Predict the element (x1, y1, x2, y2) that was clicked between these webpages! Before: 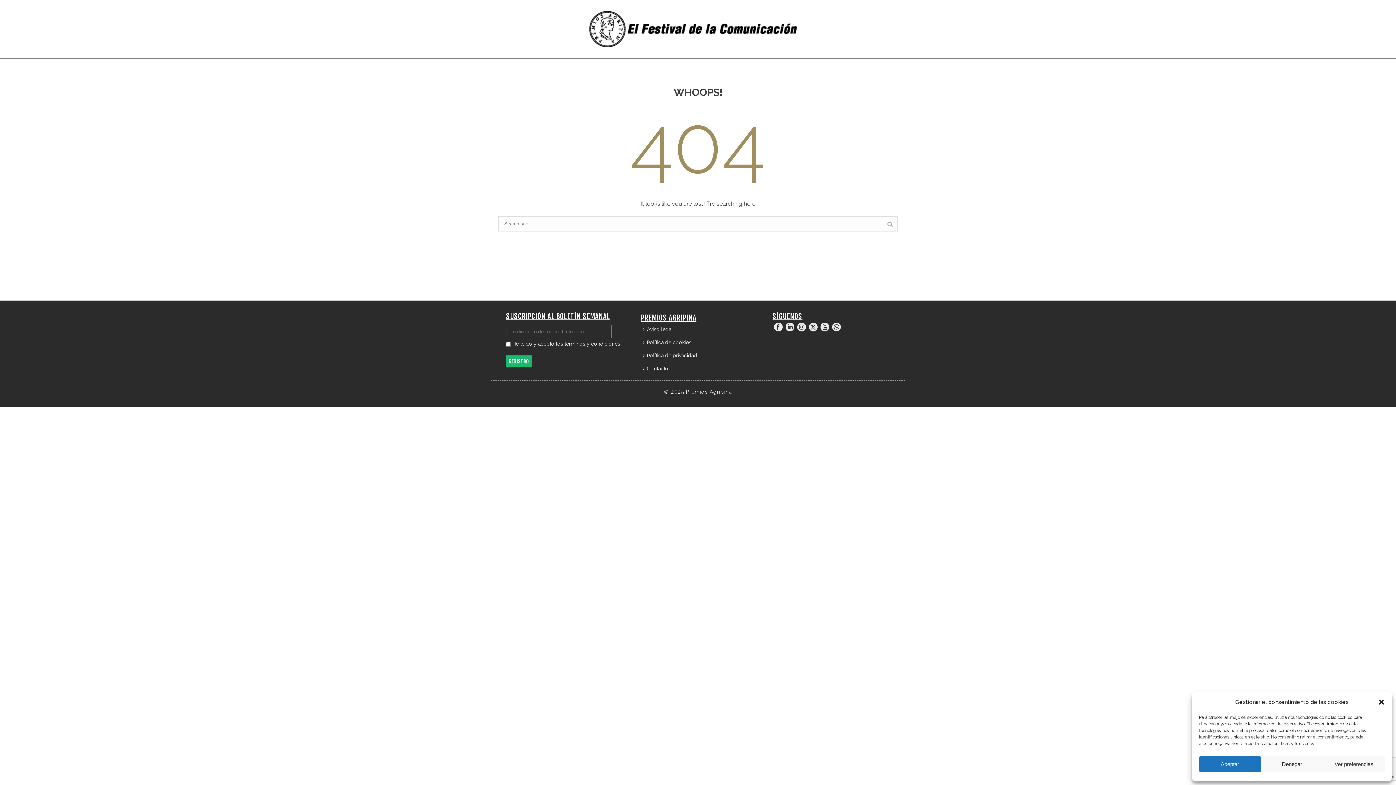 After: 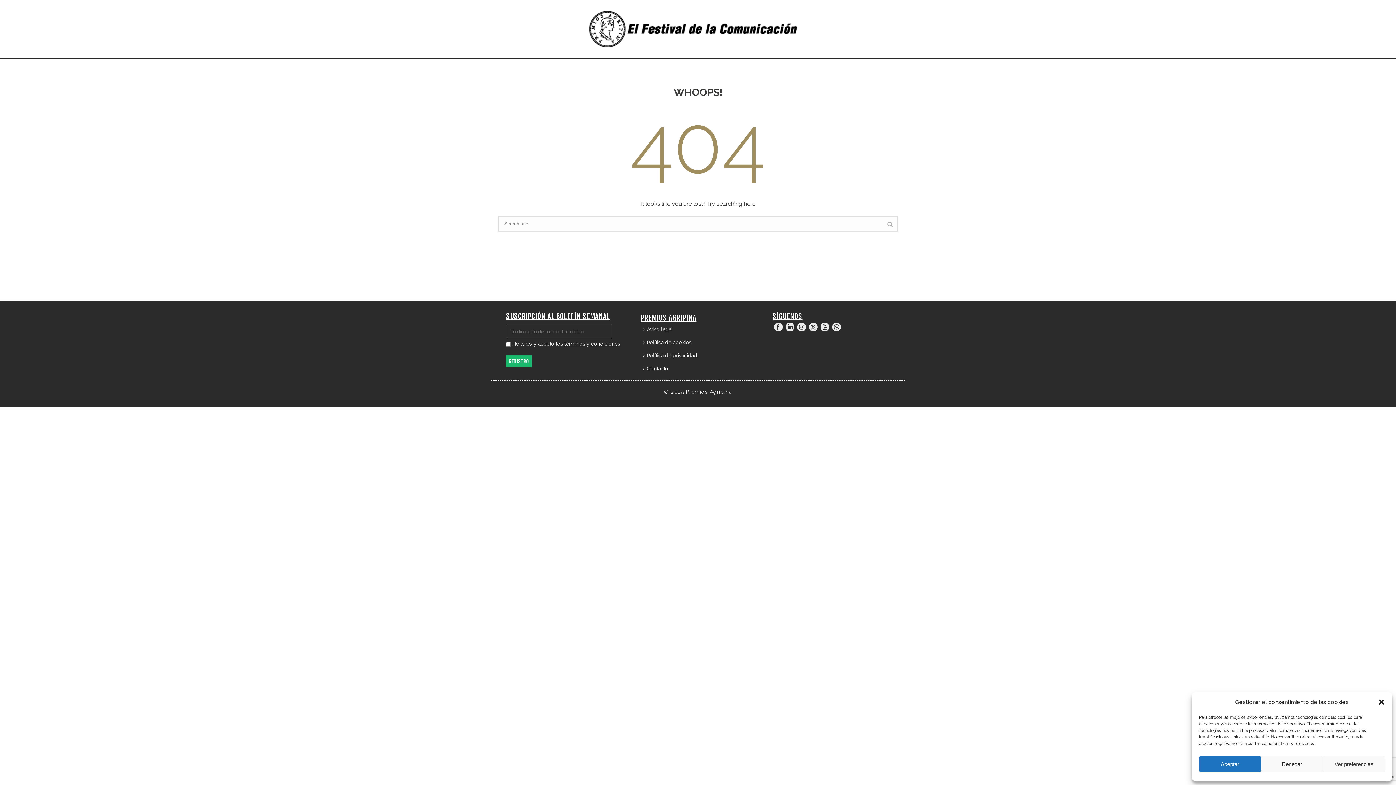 Action: bbox: (809, 322, 817, 332)